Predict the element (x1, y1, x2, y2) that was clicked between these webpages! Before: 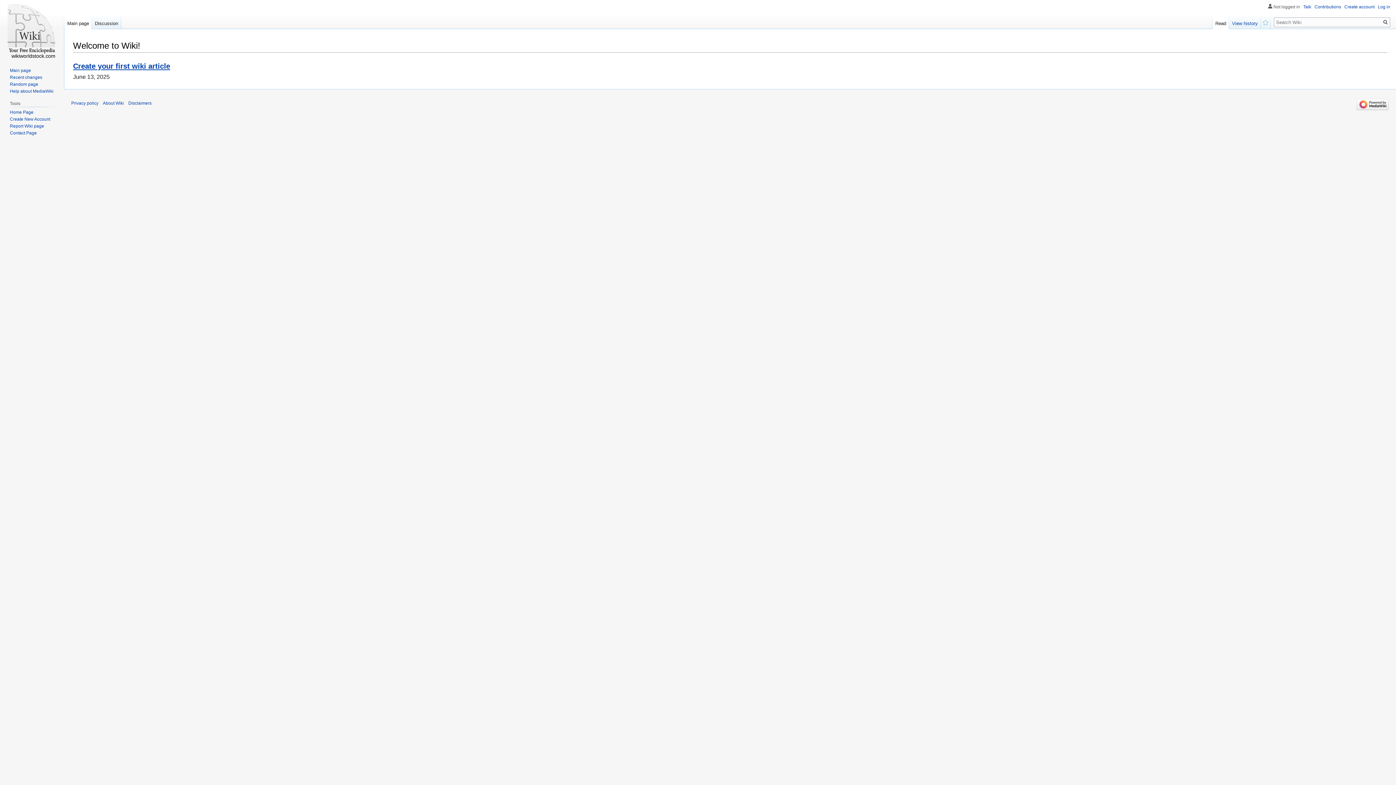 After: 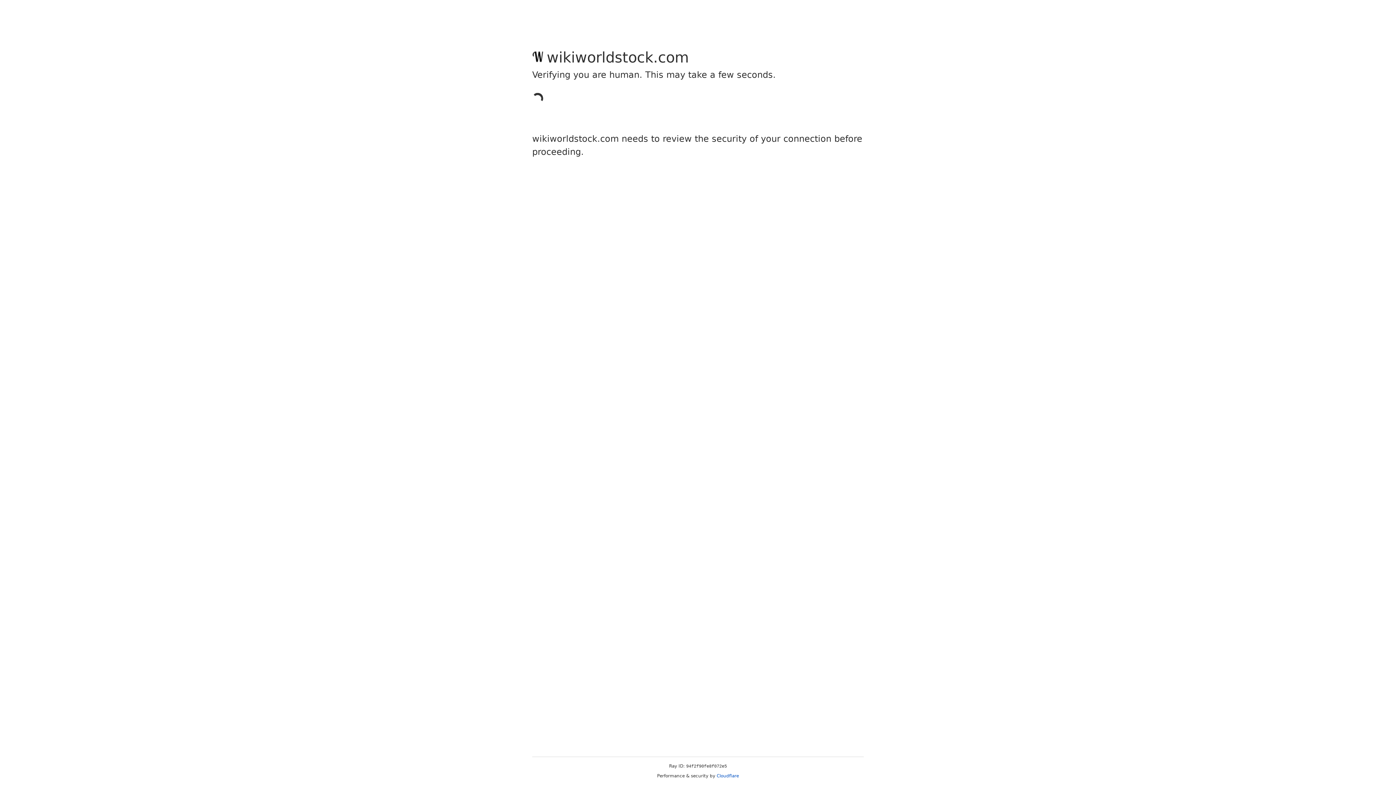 Action: label: Disclaimers bbox: (128, 100, 151, 105)